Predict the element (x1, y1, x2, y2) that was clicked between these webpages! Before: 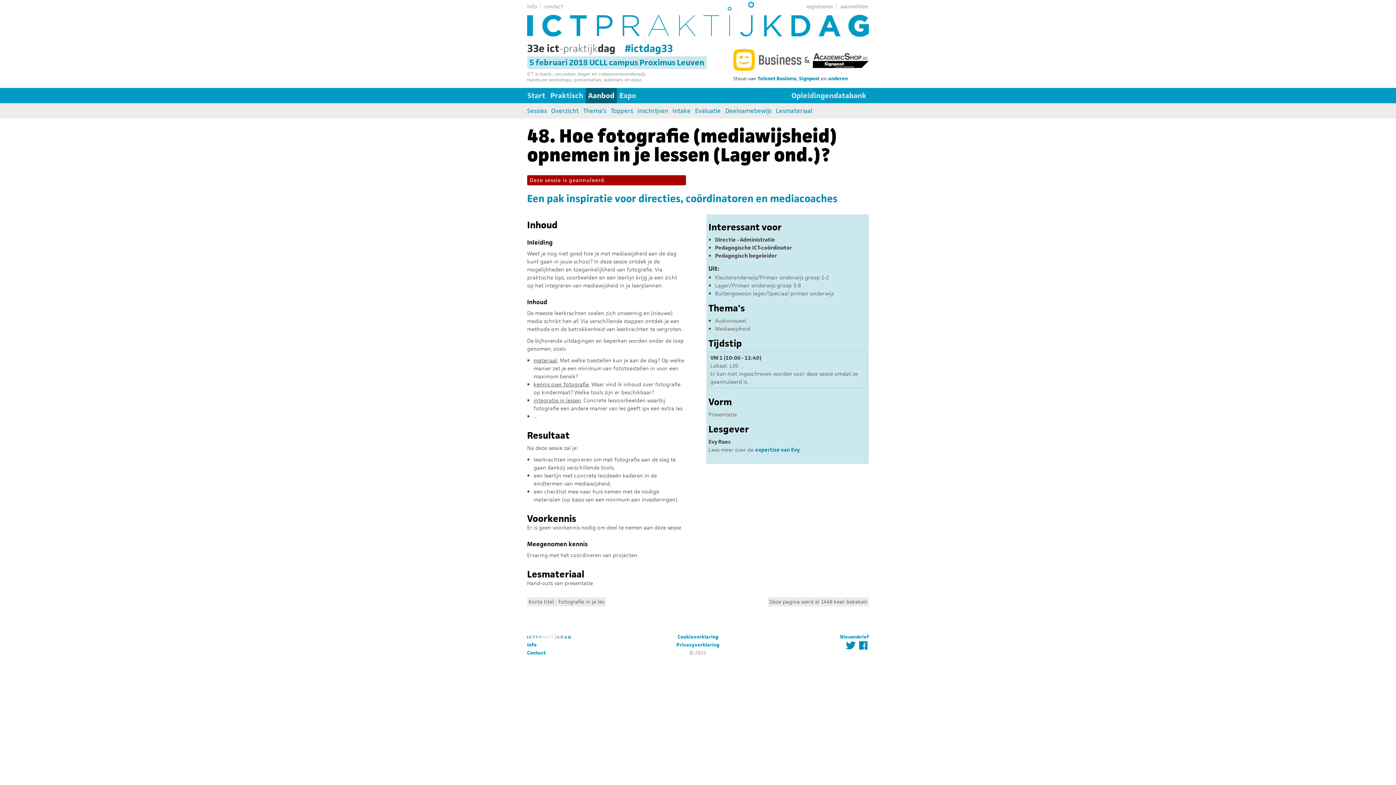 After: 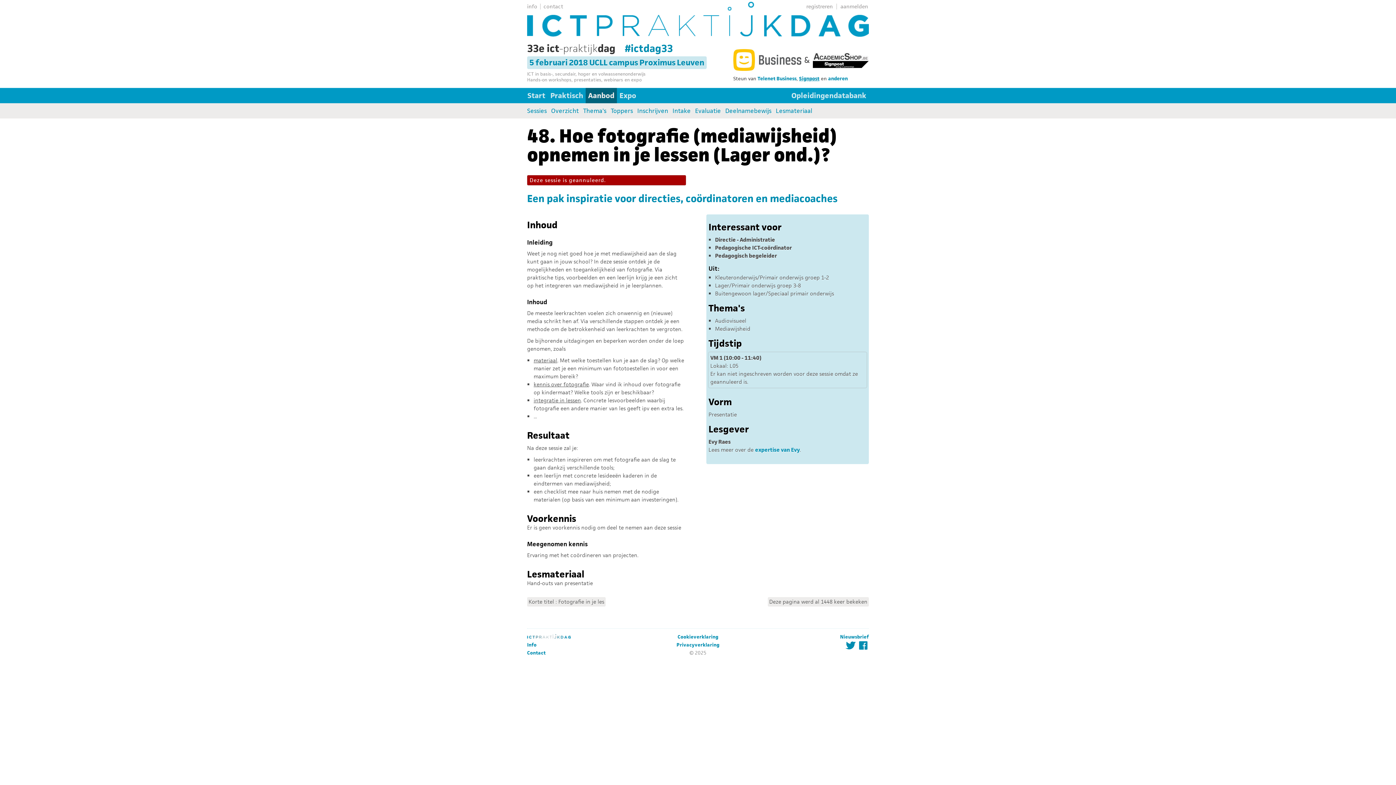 Action: bbox: (799, 75, 819, 81) label: Signpost